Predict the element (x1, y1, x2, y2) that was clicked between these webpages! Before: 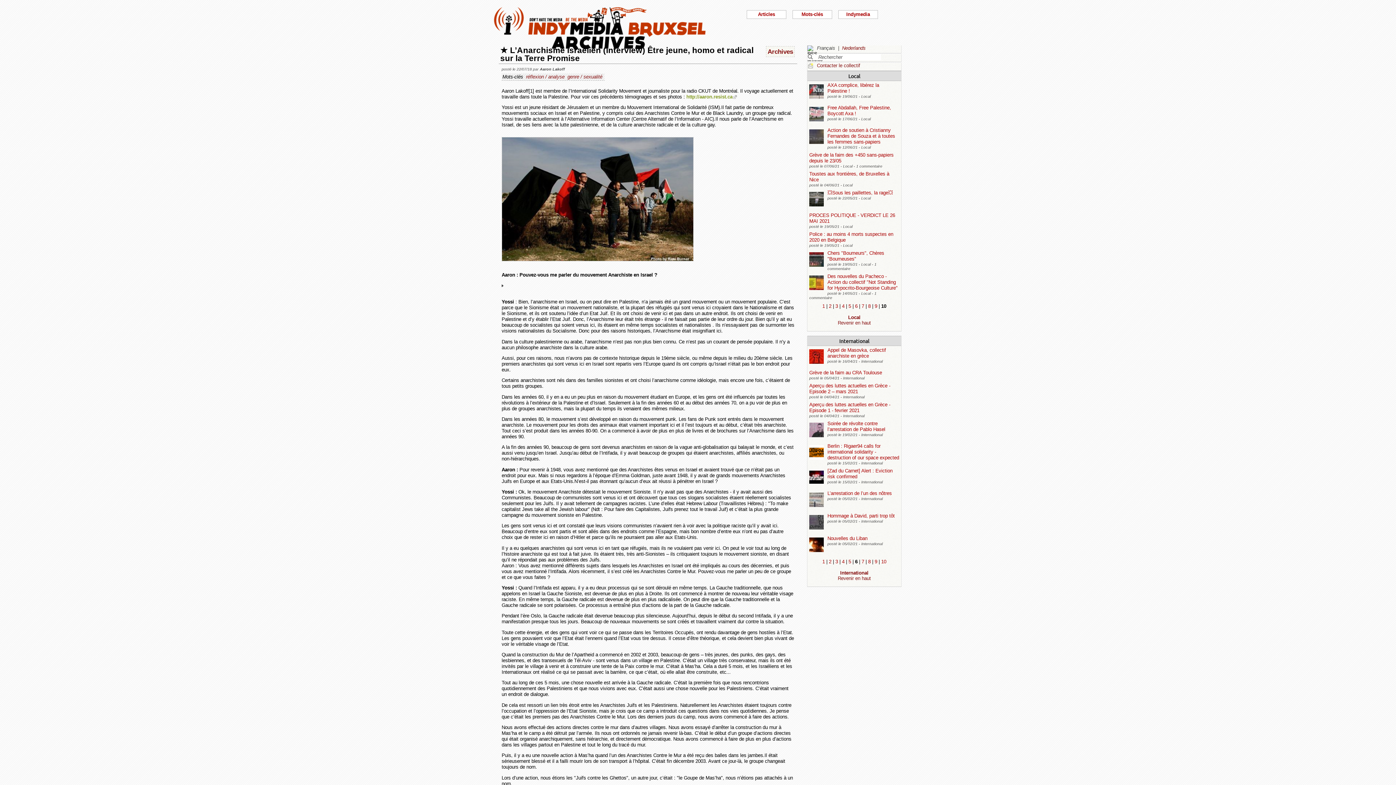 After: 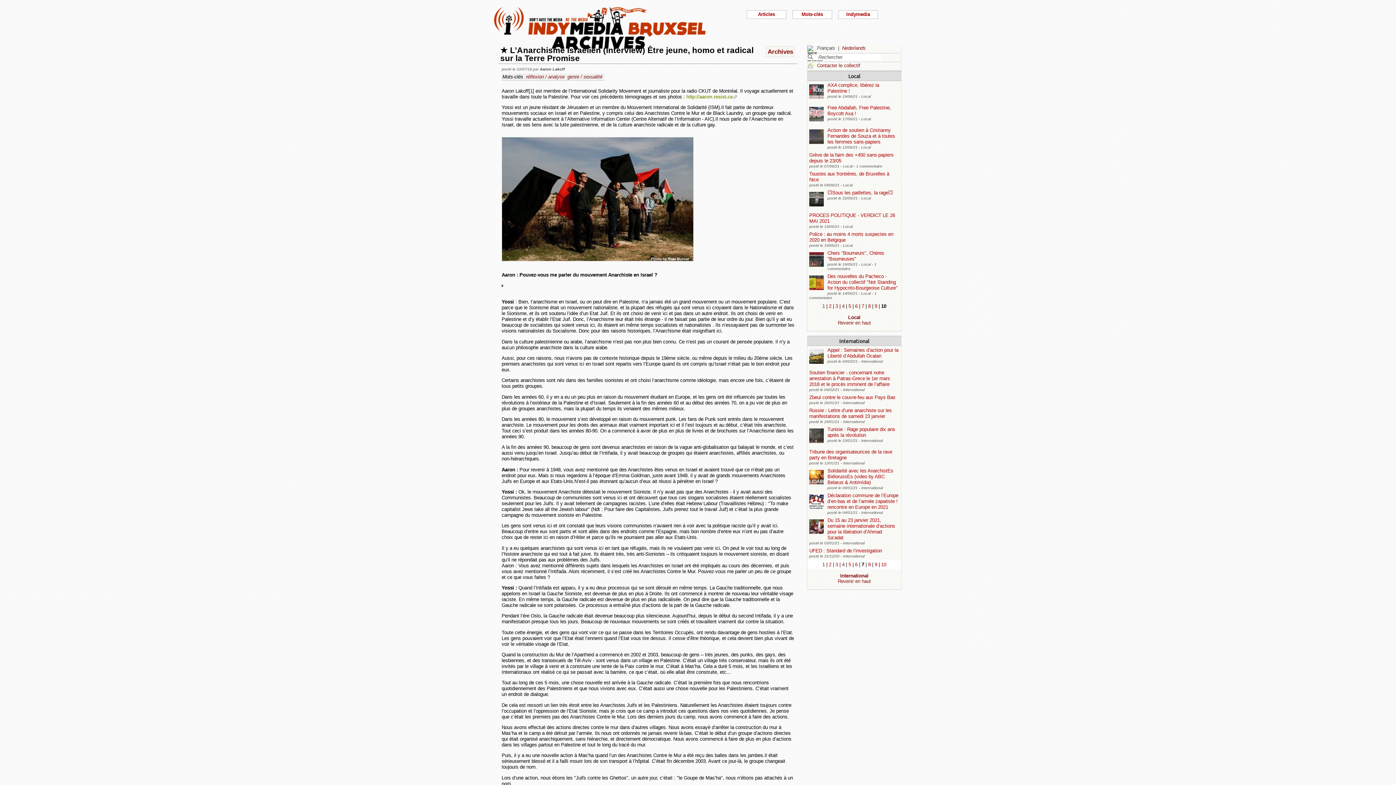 Action: bbox: (861, 559, 864, 564) label: 7